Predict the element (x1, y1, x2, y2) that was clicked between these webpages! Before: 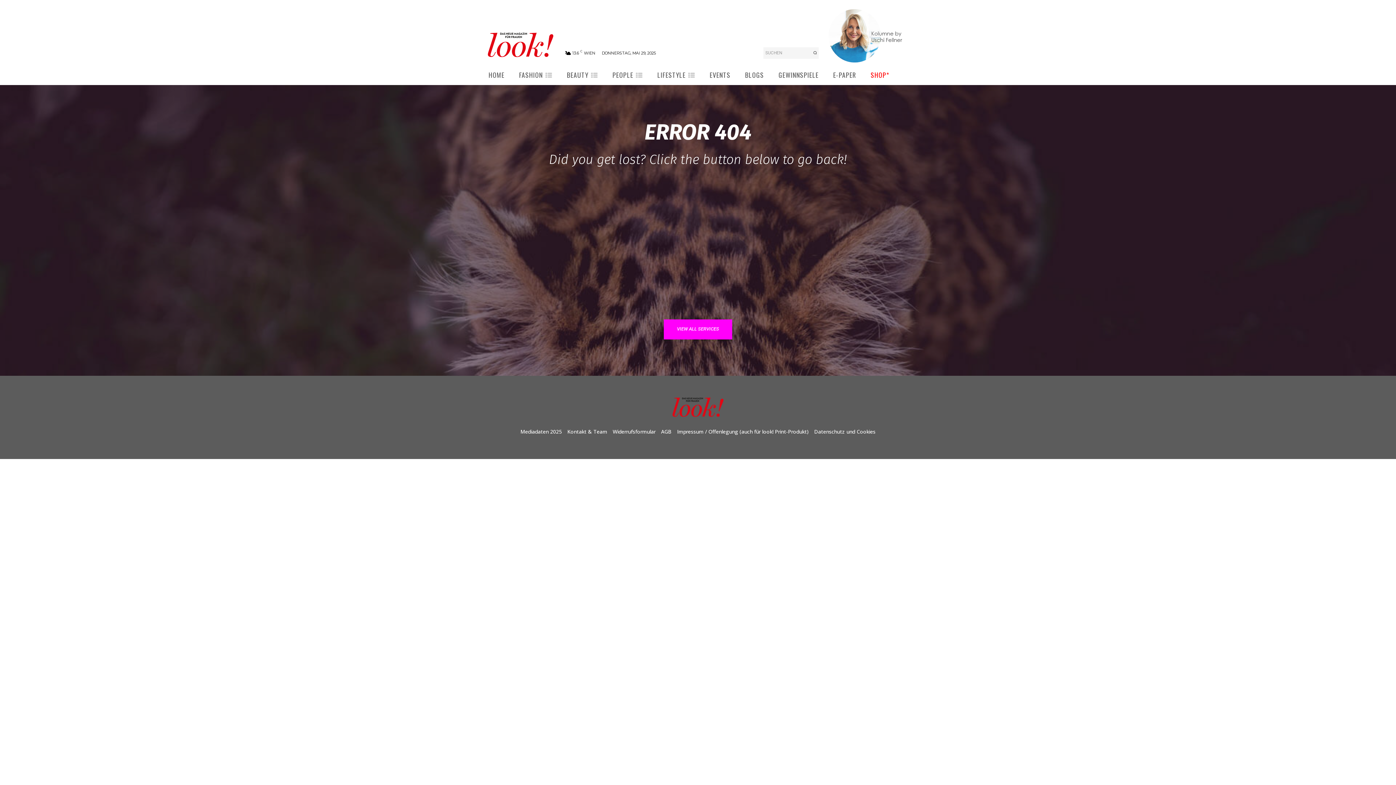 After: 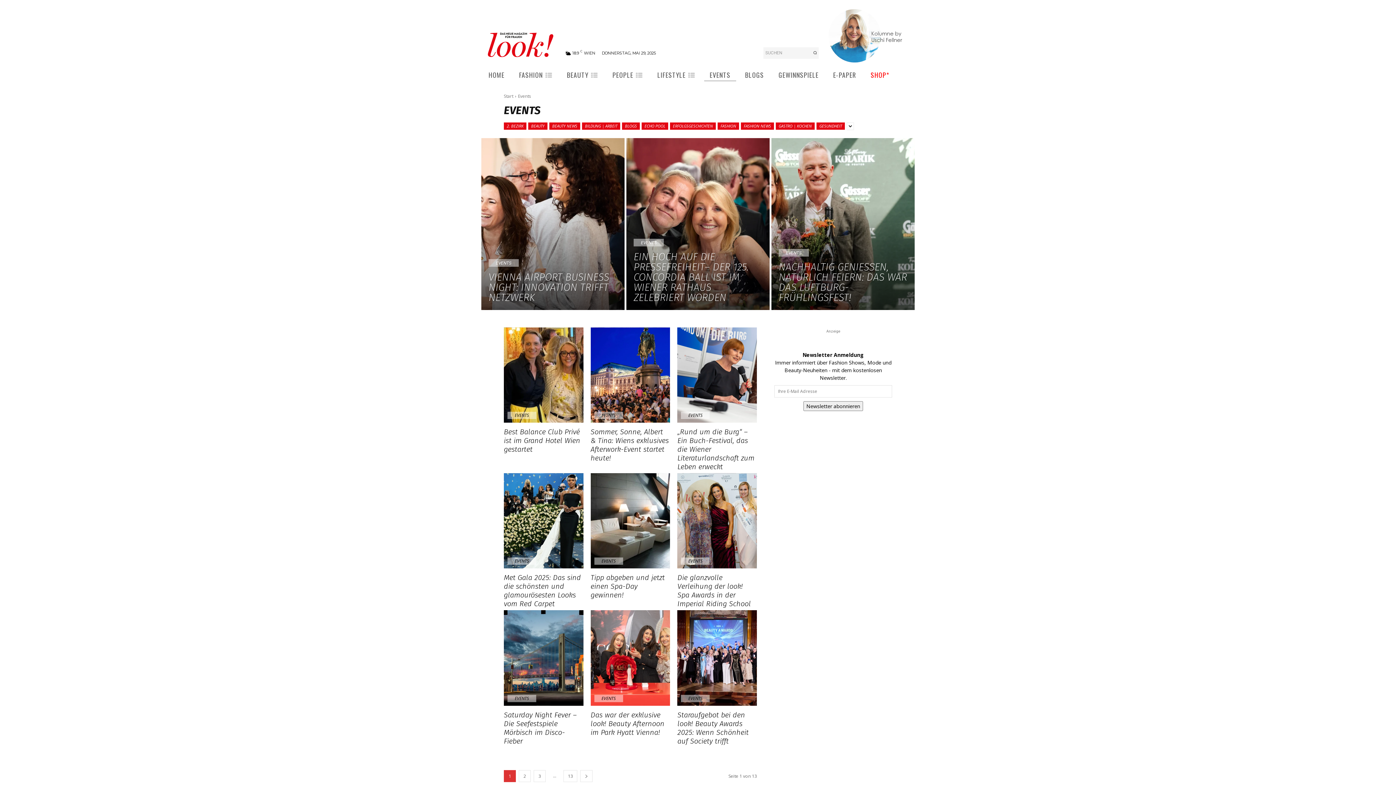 Action: bbox: (702, 66, 737, 84) label: EVENTS